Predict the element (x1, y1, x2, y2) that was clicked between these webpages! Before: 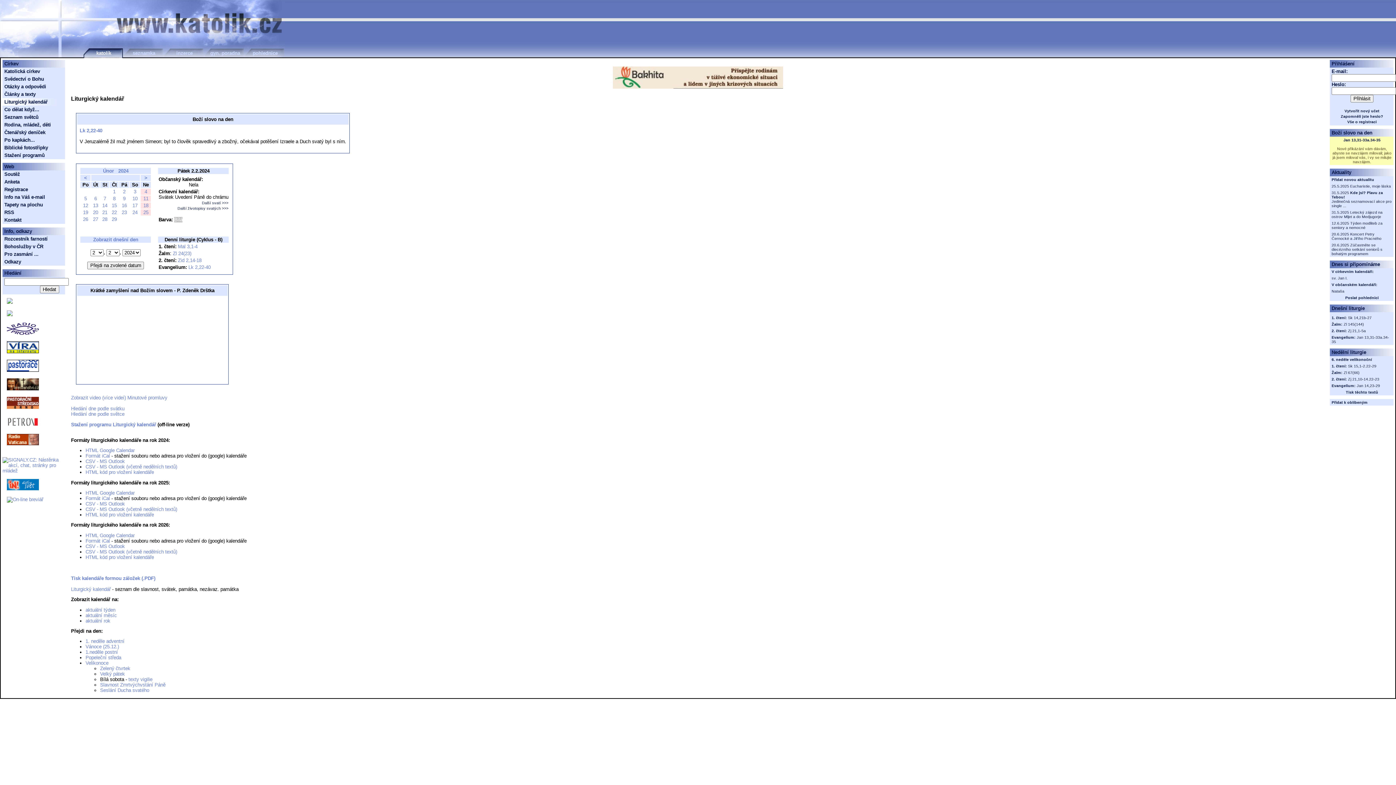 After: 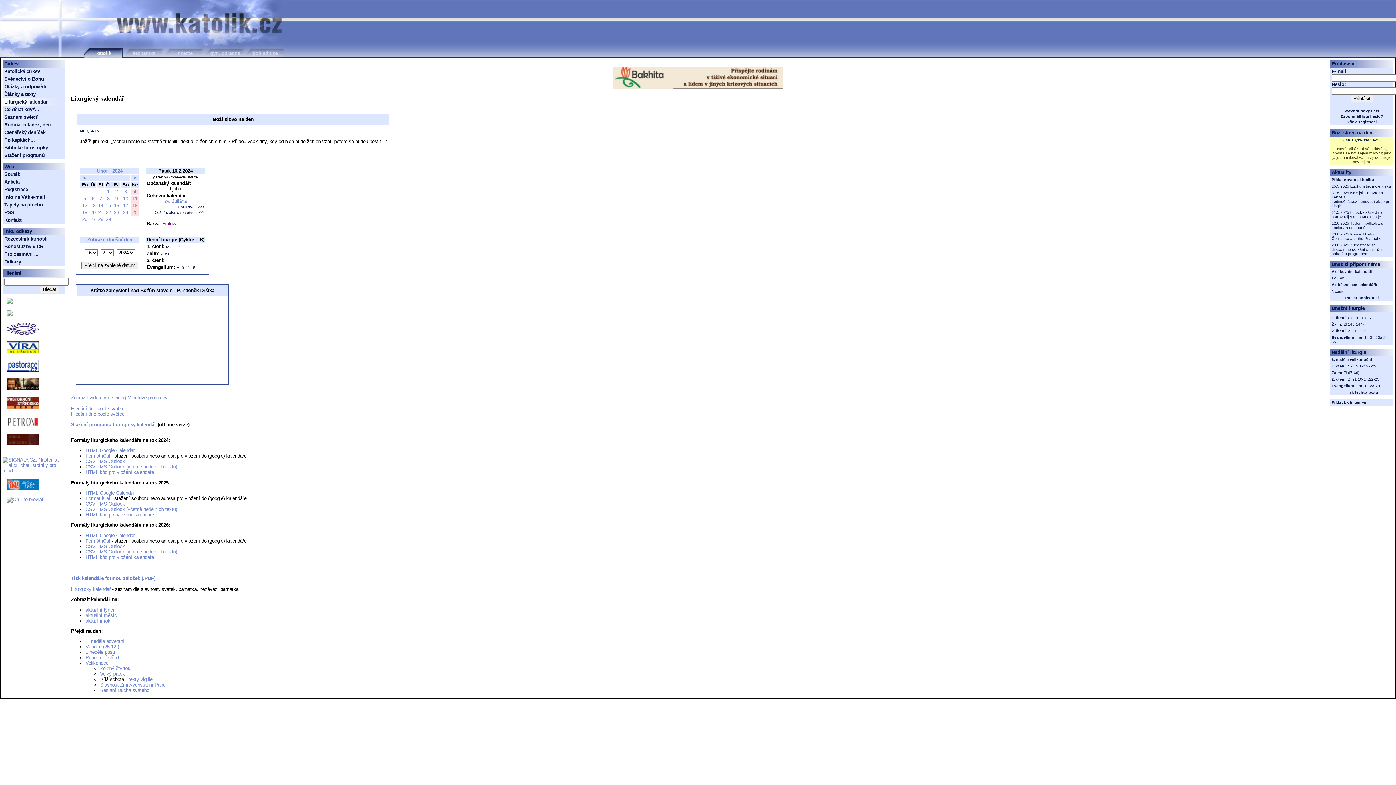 Action: bbox: (121, 203, 126, 208) label: 16